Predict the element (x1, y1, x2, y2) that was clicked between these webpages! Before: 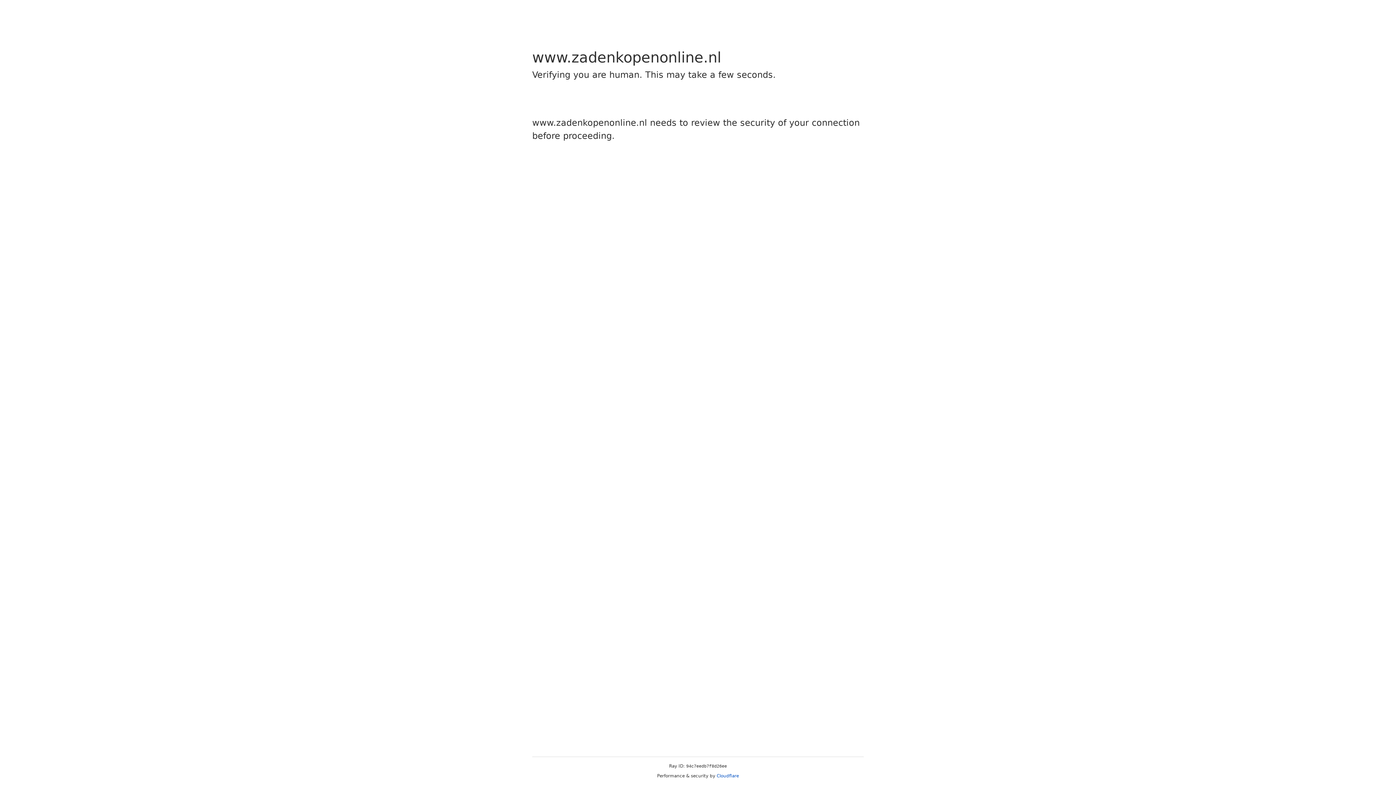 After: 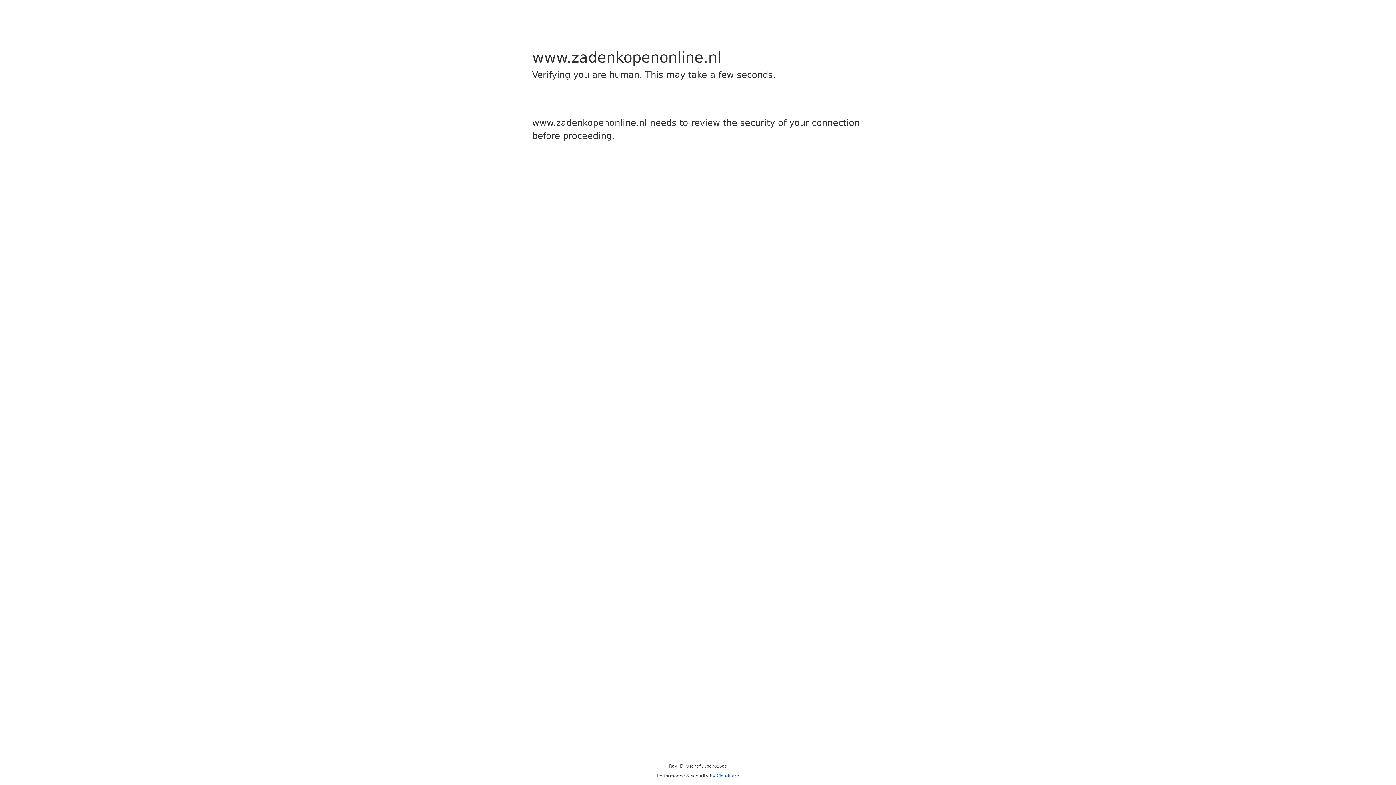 Action: bbox: (716, 773, 739, 778) label: Cloudflare